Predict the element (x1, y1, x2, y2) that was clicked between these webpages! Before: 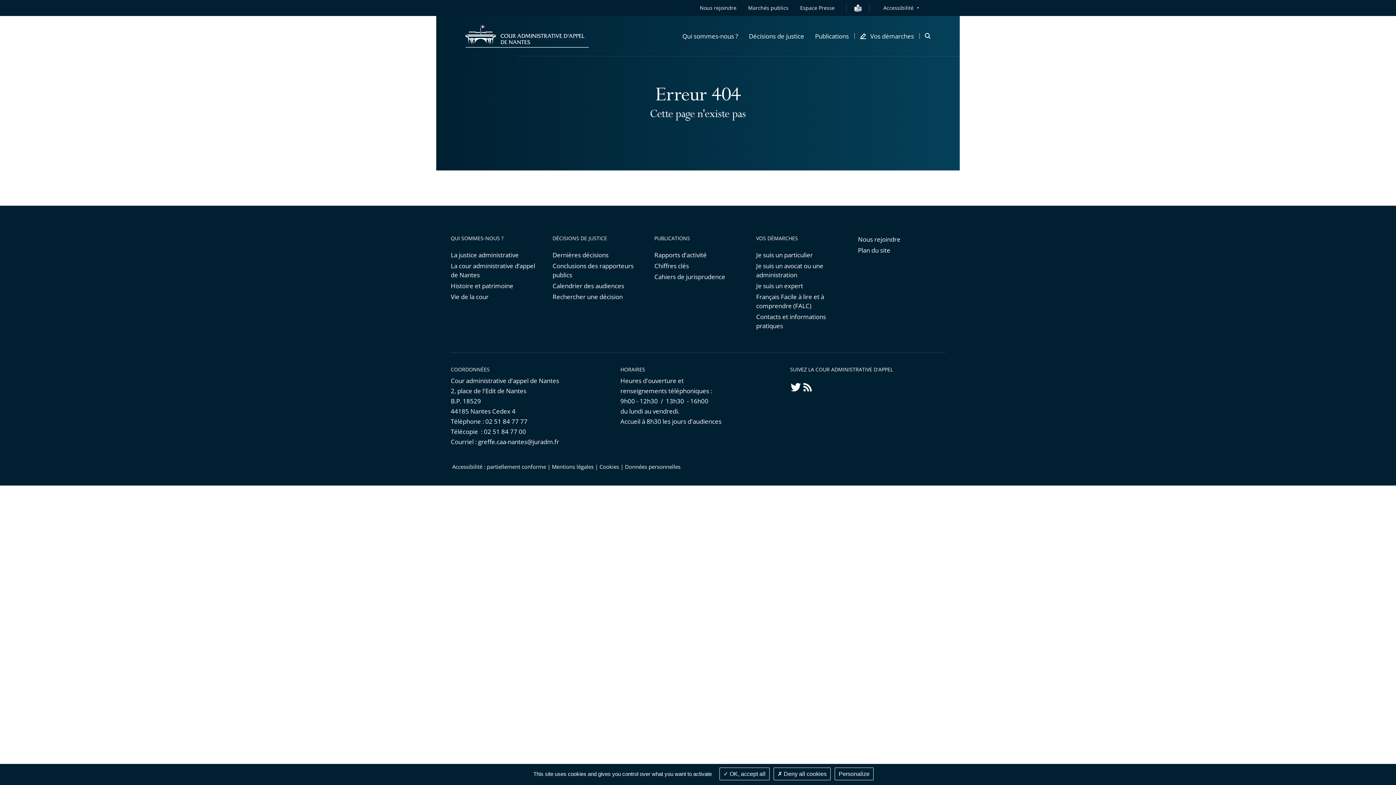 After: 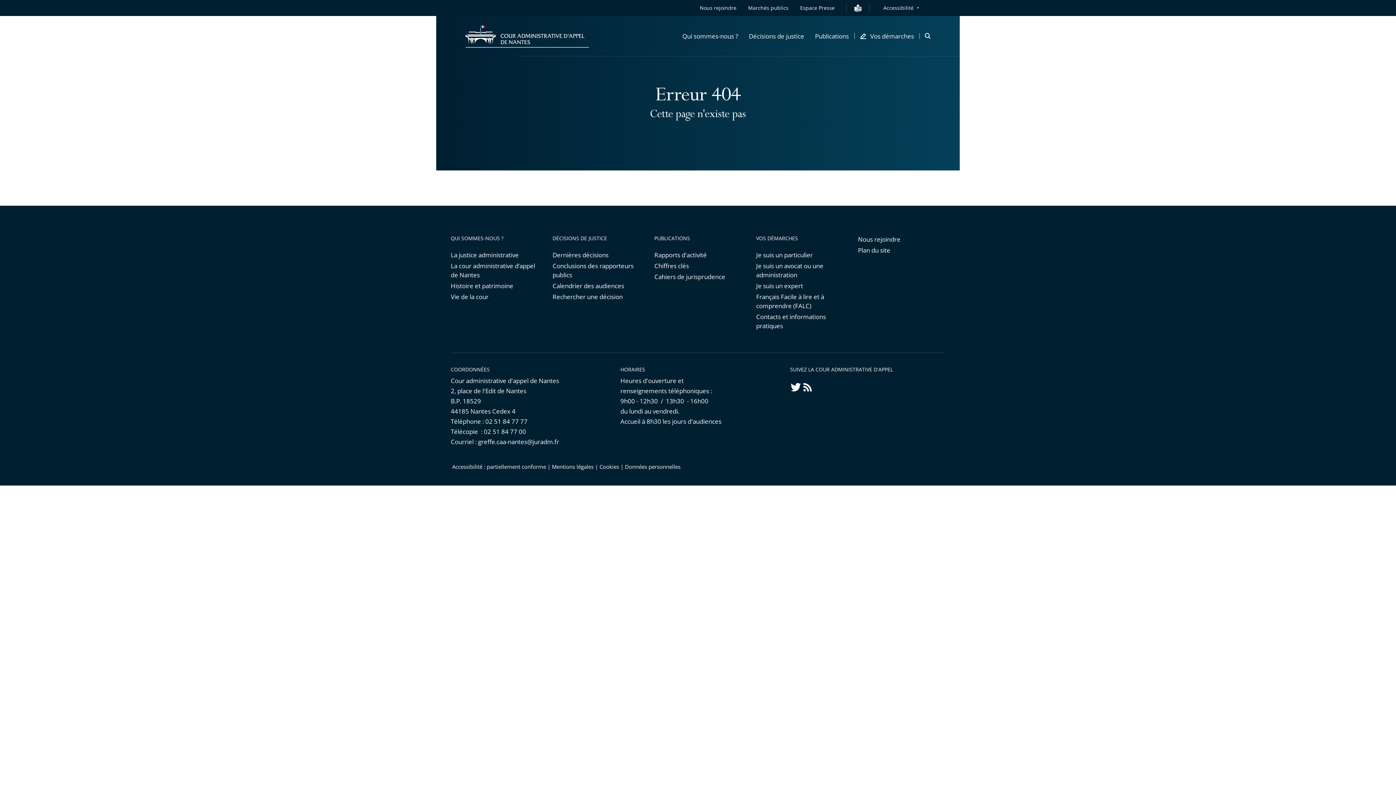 Action: label:  OK, accept all bbox: (719, 768, 769, 780)